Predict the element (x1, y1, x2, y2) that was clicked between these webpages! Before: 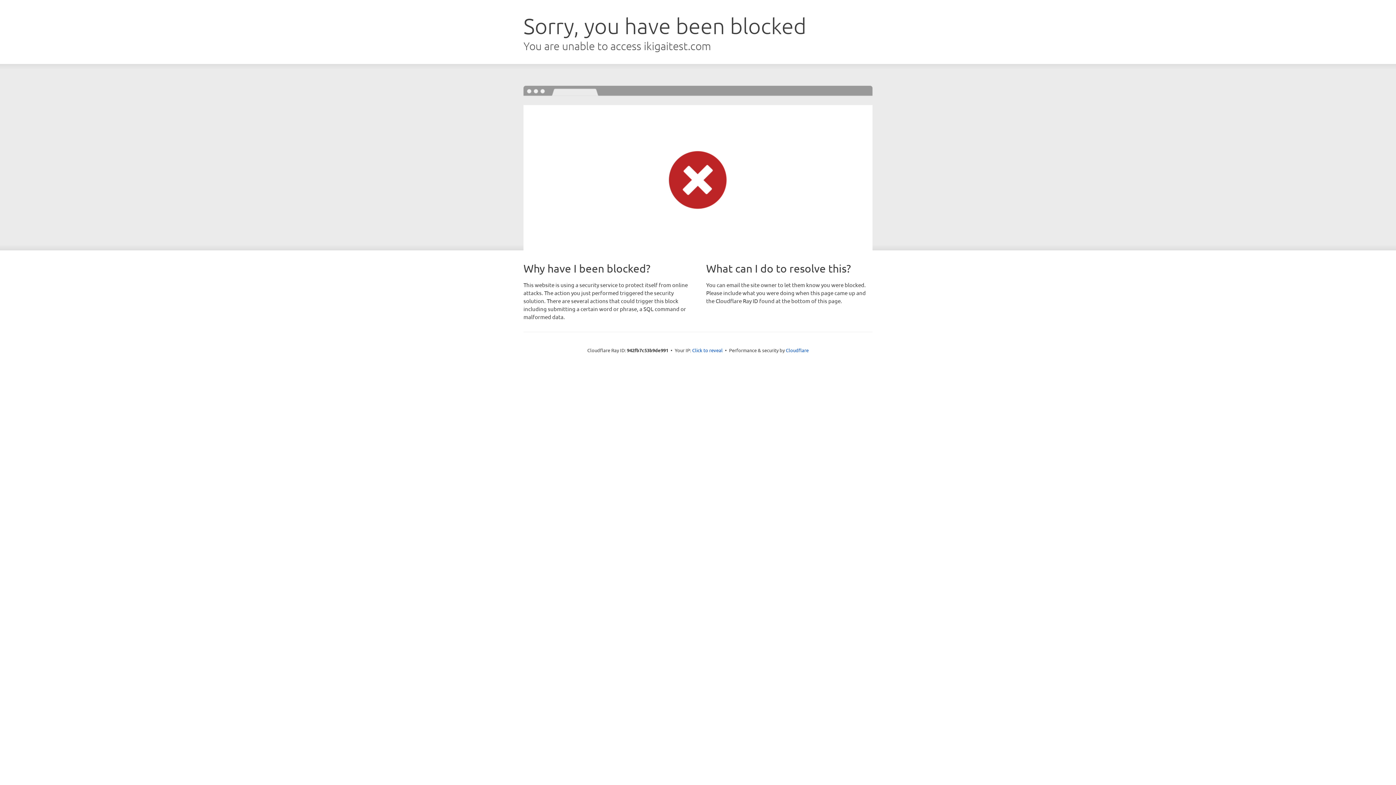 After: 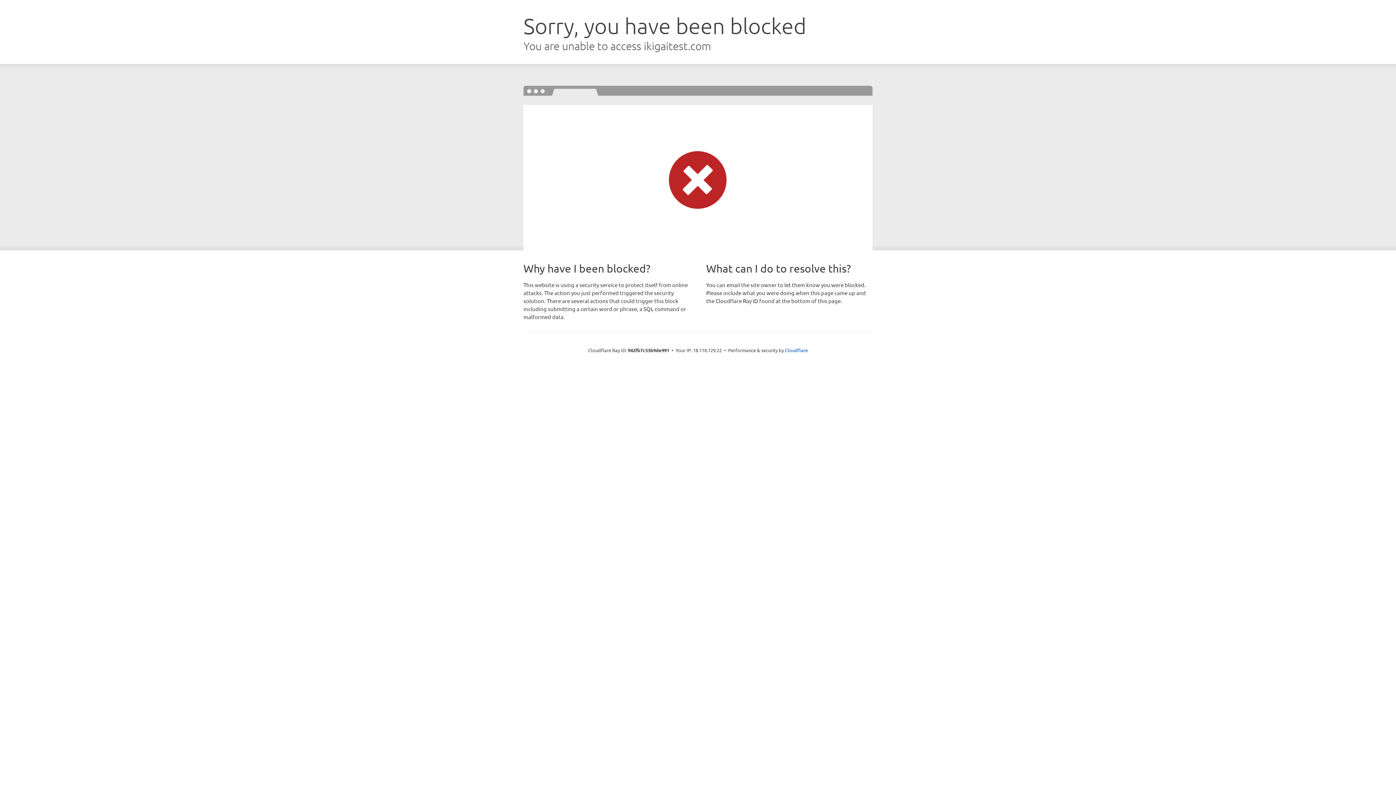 Action: bbox: (692, 346, 722, 353) label: Click to reveal